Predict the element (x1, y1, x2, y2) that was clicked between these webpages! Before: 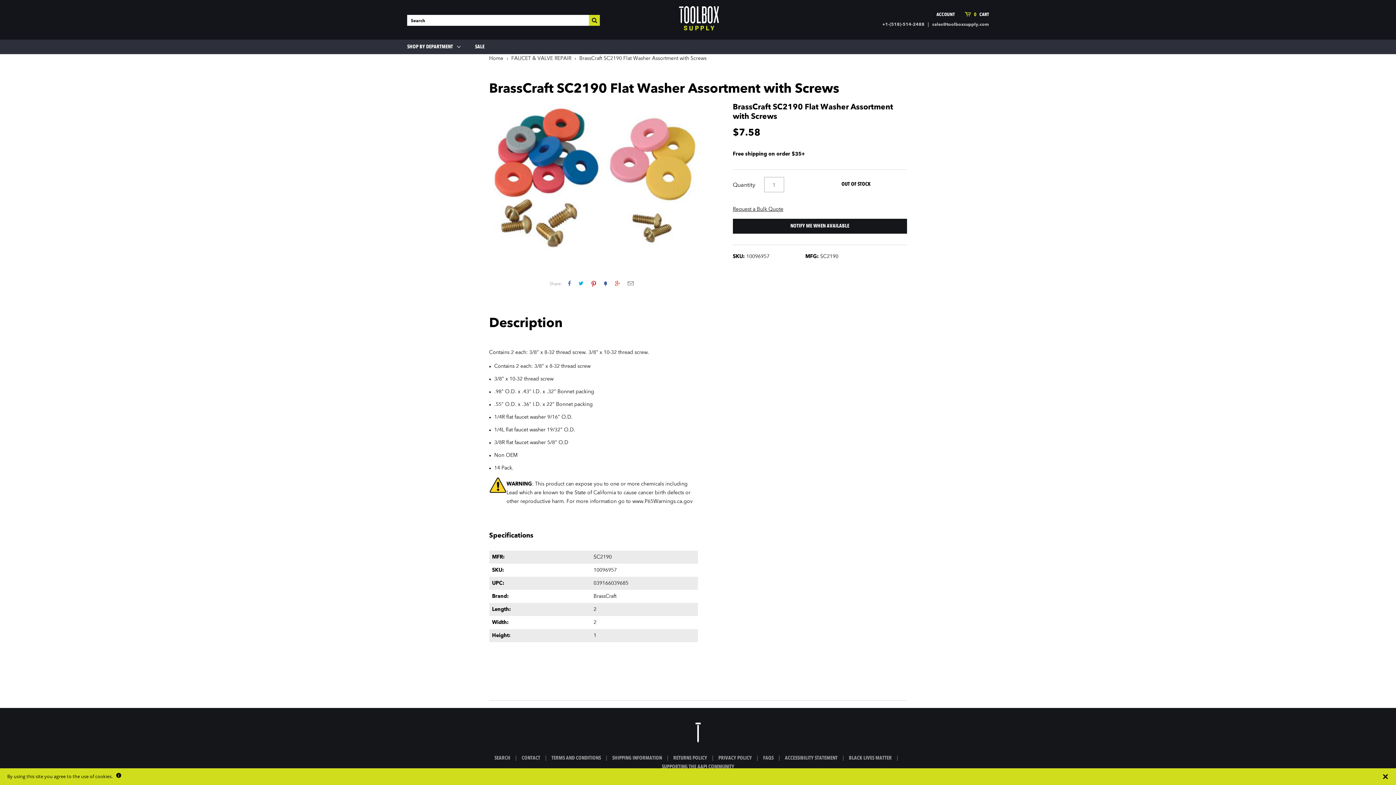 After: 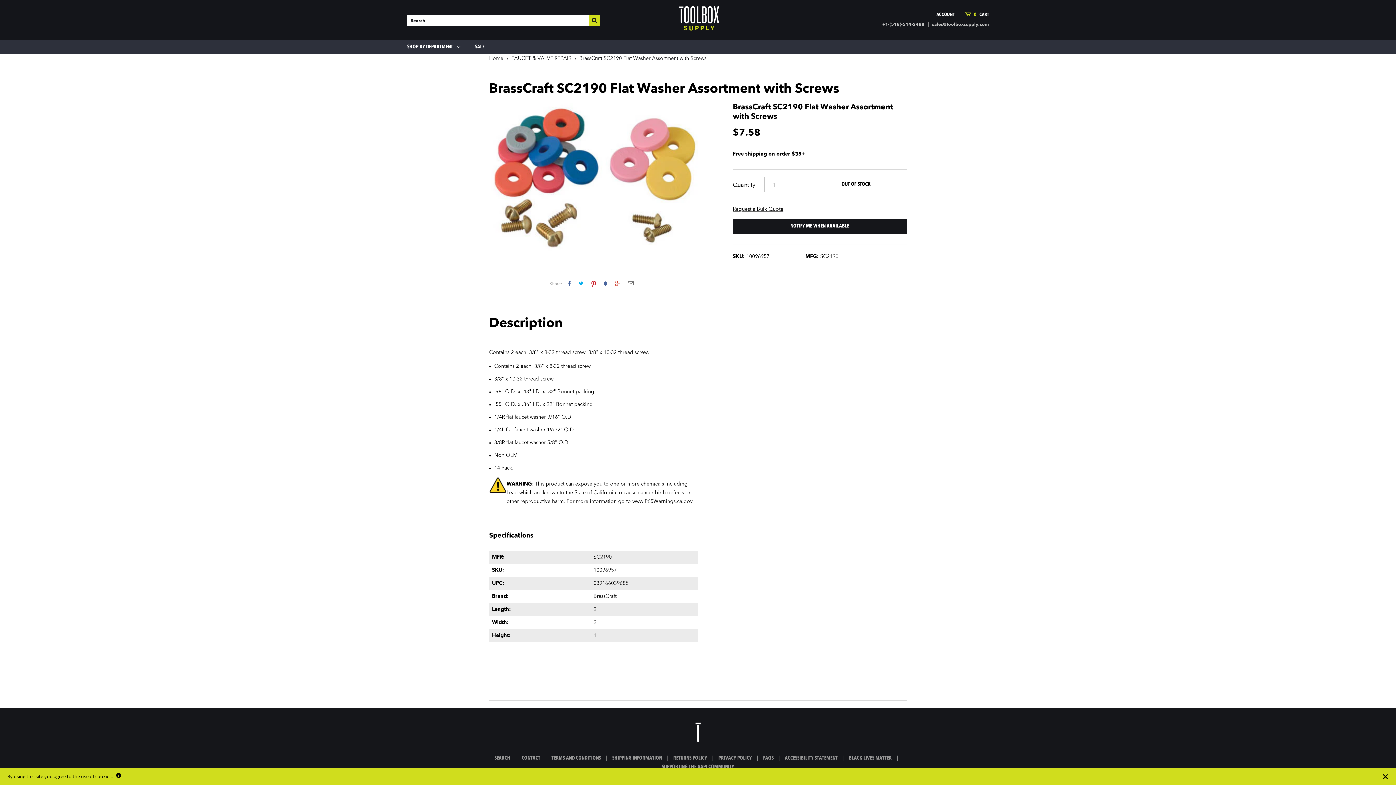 Action: label: Share: bbox: (549, 282, 562, 286)